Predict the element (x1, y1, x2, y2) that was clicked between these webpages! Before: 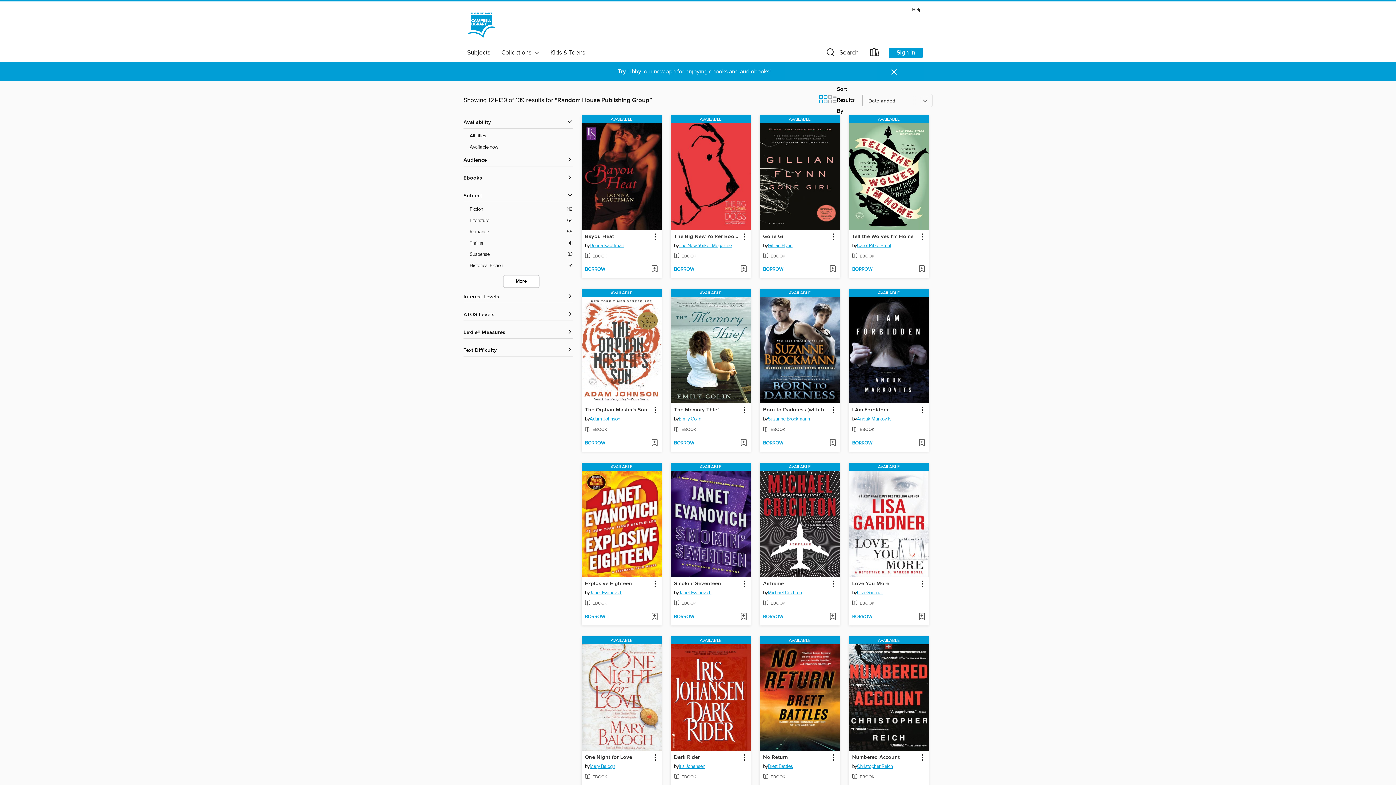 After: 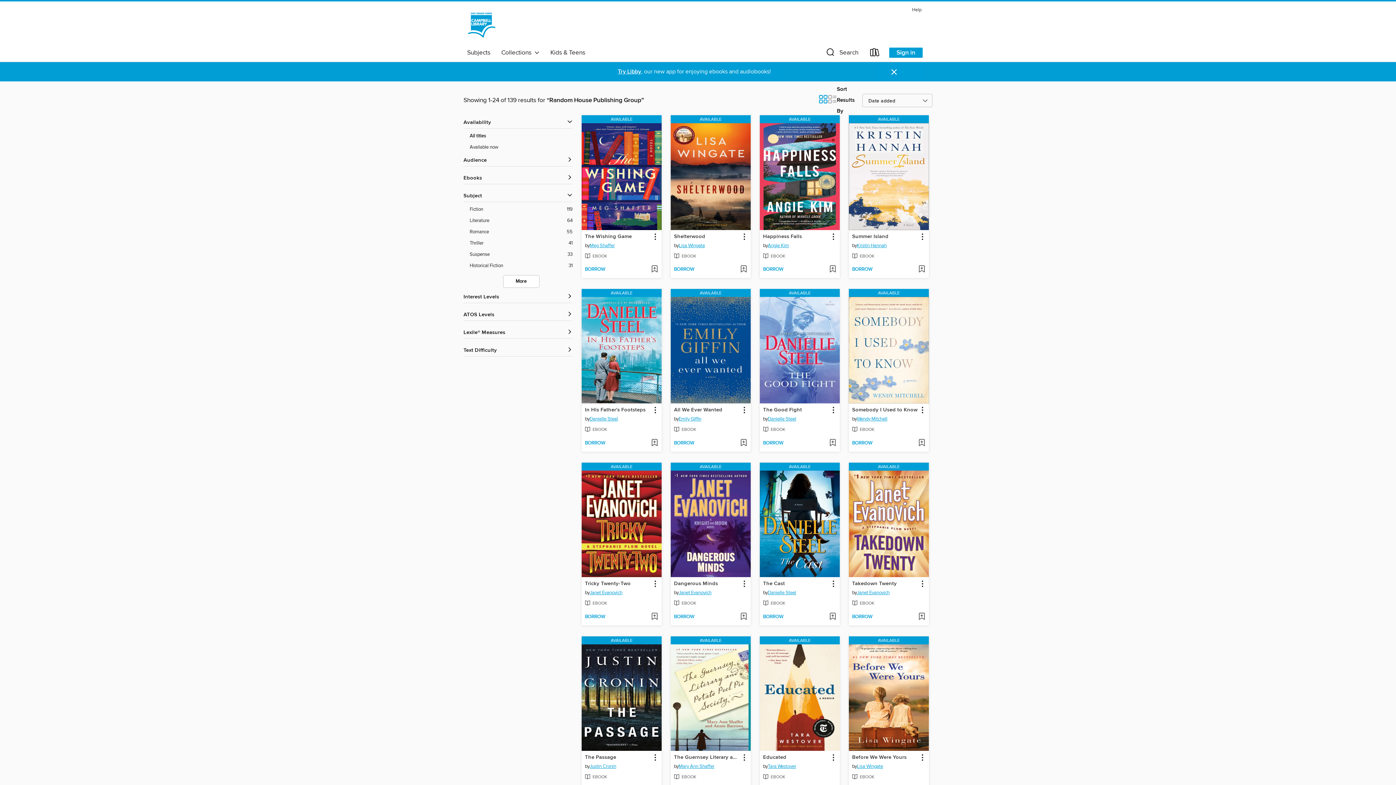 Action: bbox: (469, 132, 572, 140) label: Show All titles filter